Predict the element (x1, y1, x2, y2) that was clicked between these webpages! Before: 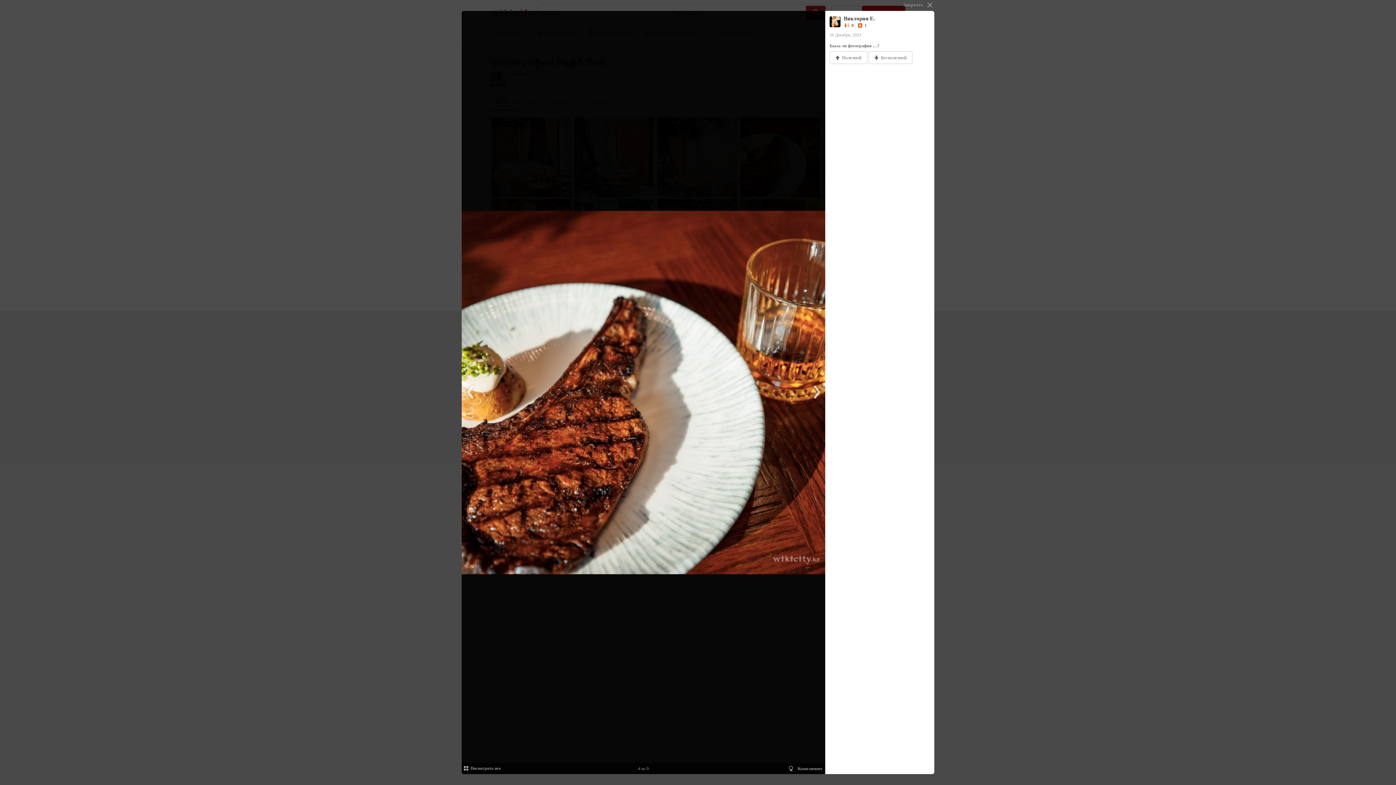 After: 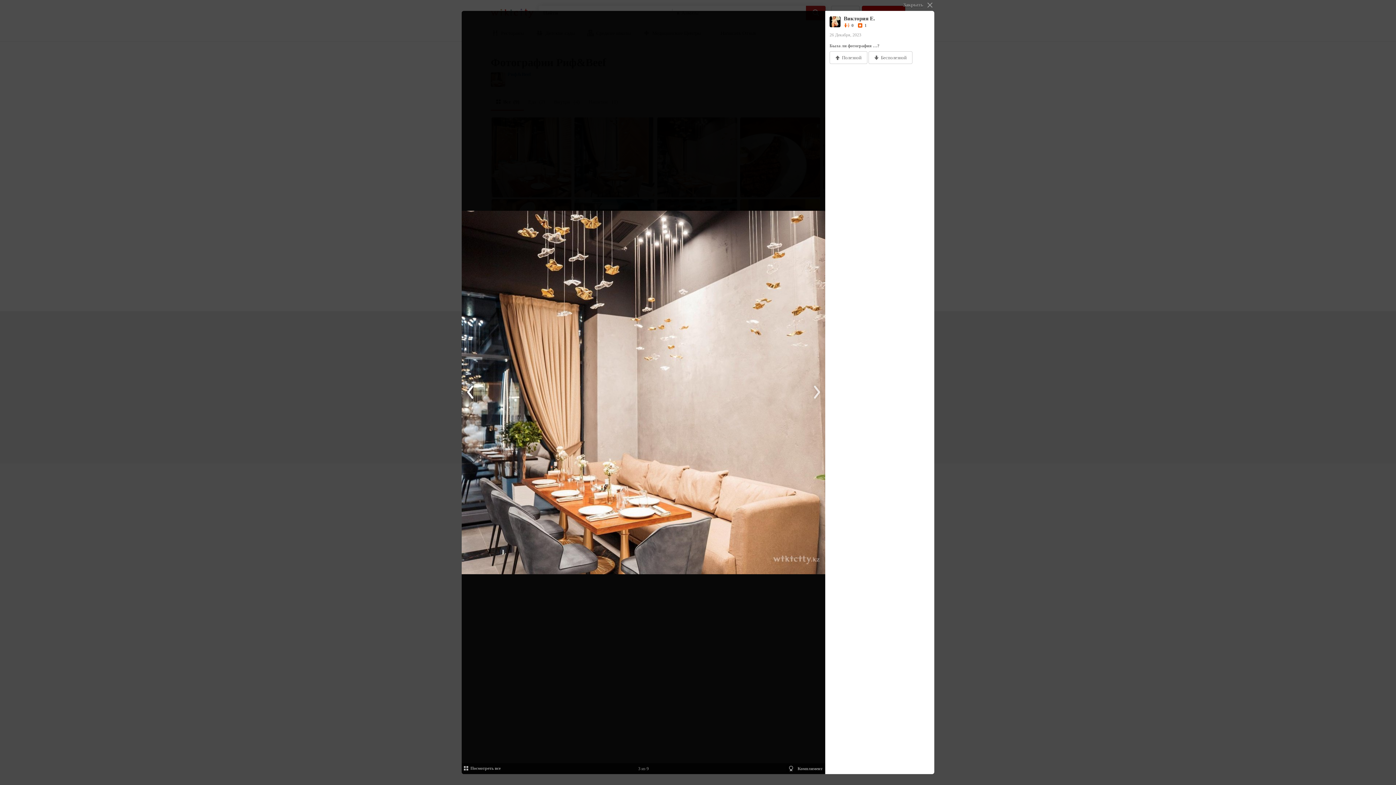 Action: bbox: (461, 383, 480, 401)